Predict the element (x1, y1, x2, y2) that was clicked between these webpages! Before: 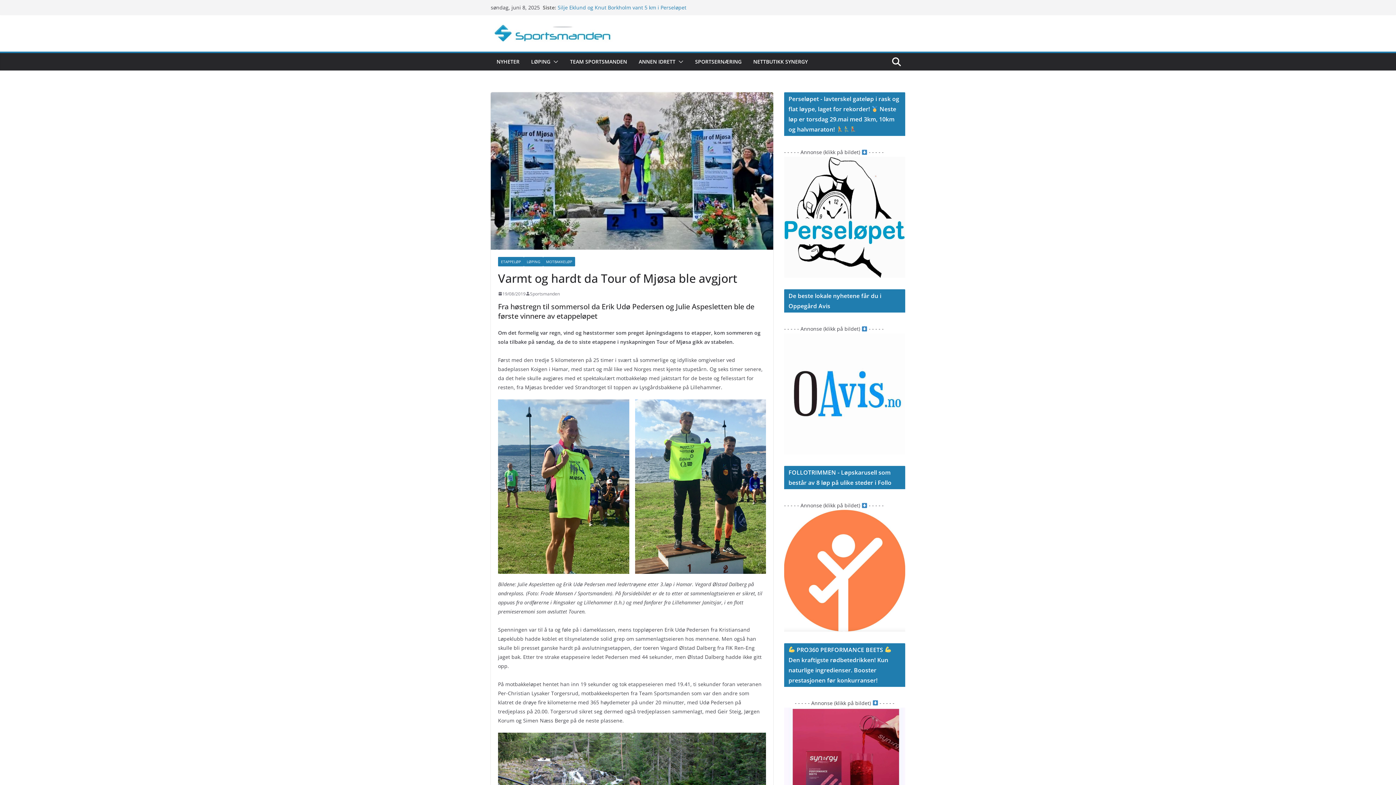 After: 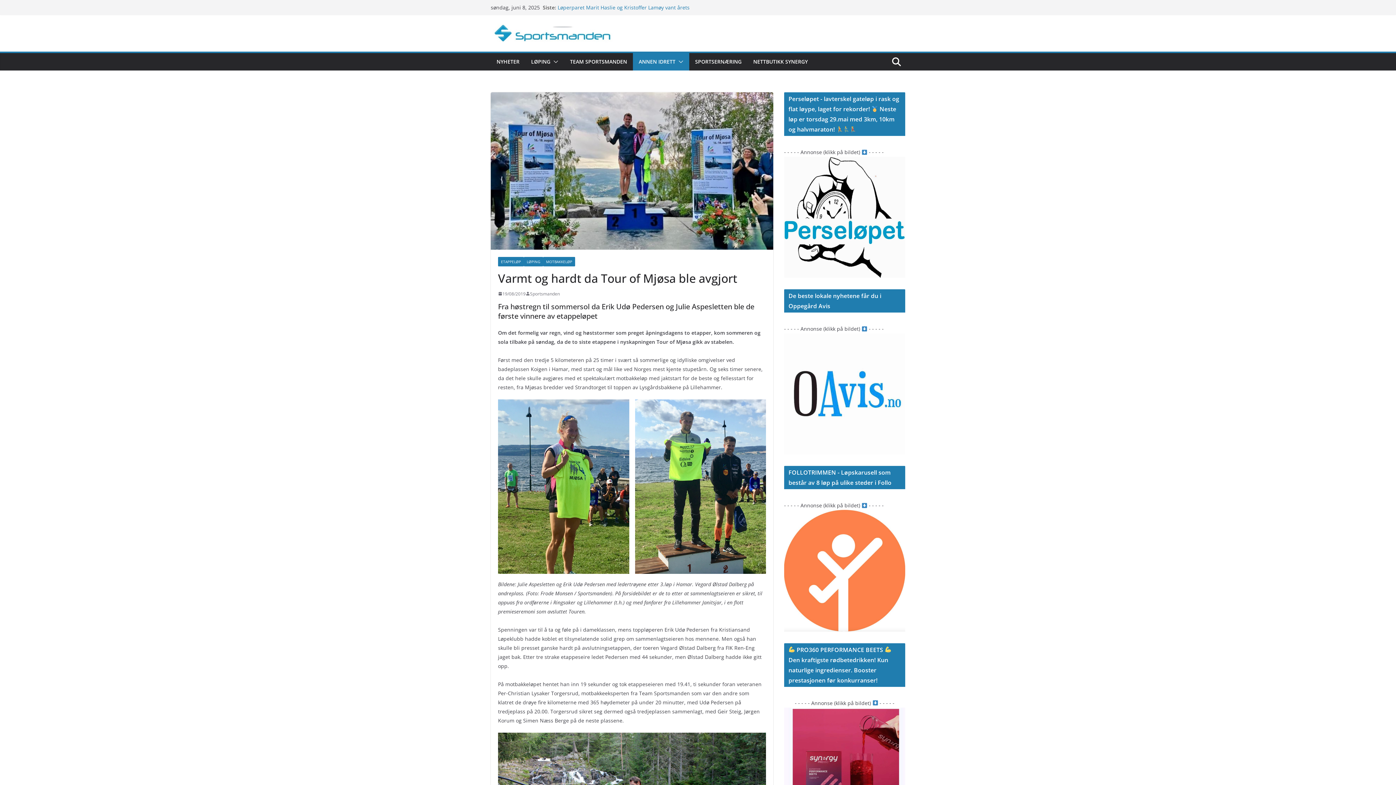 Action: bbox: (675, 56, 683, 67)